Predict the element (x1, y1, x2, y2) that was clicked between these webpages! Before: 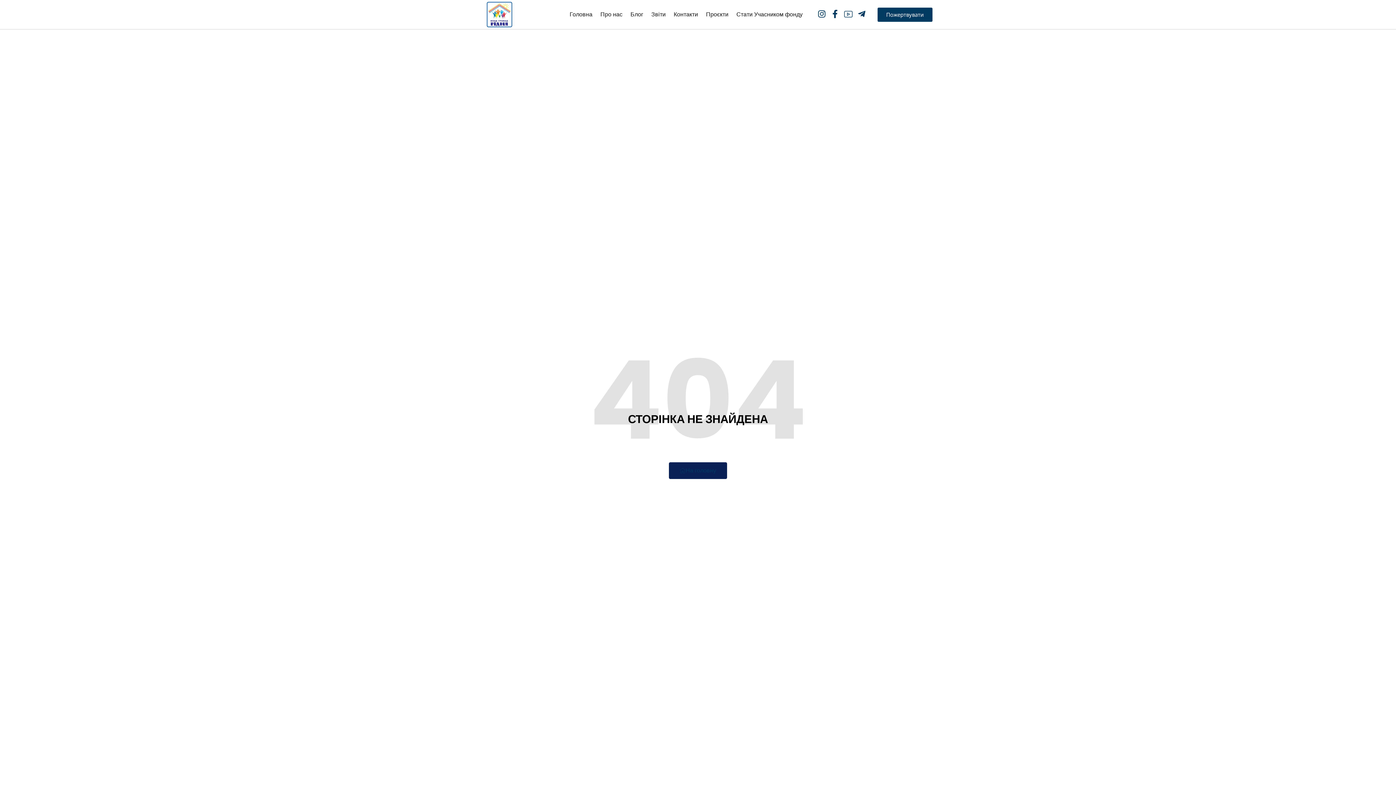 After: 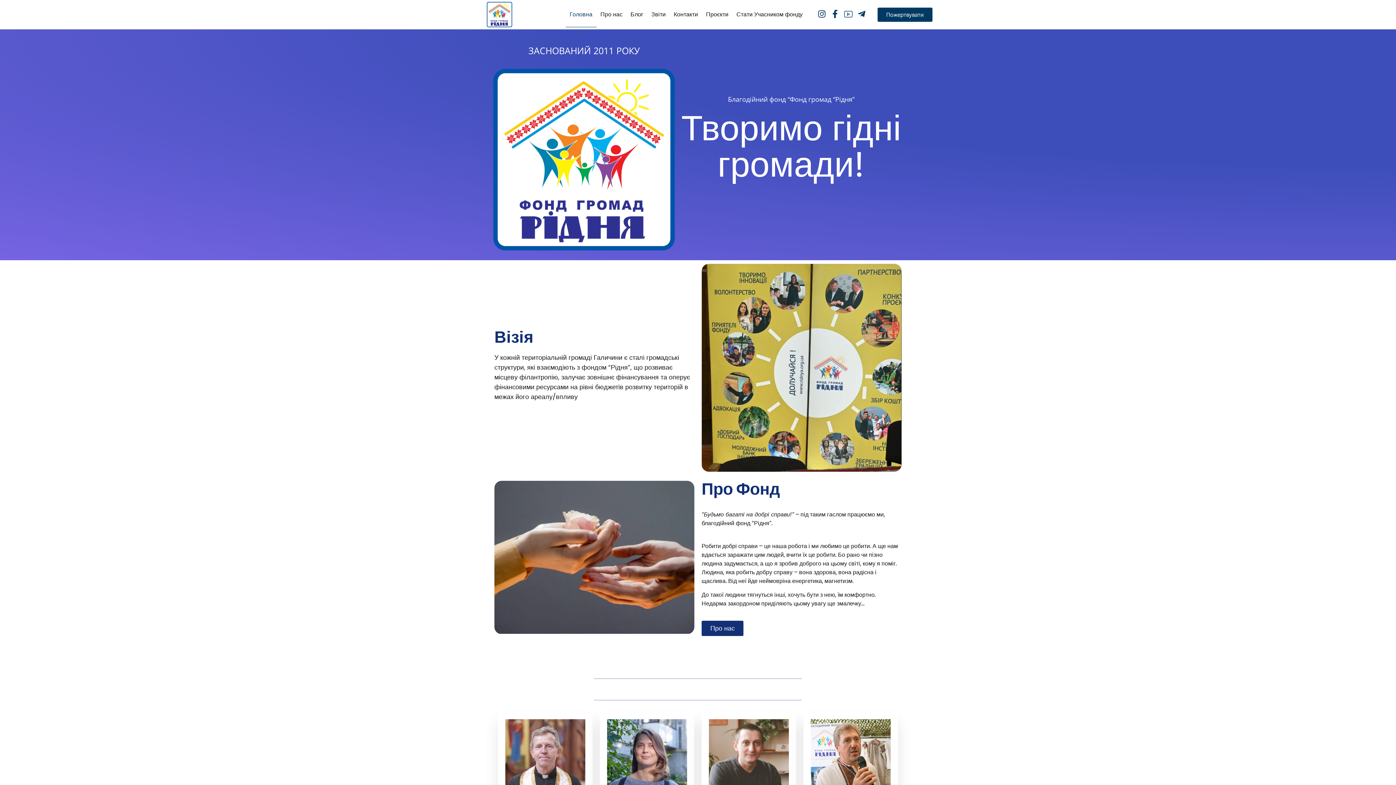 Action: label: Головна bbox: (565, 1, 596, 27)